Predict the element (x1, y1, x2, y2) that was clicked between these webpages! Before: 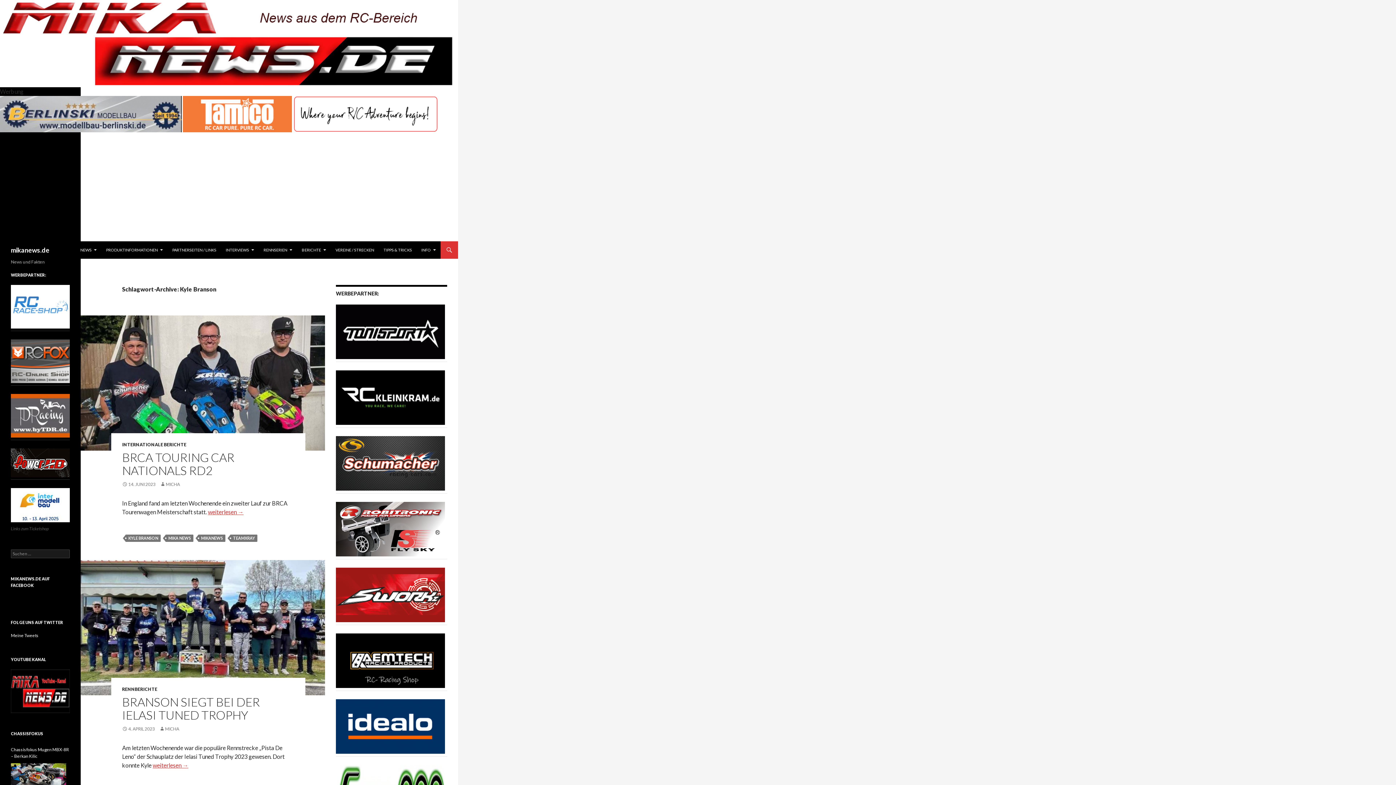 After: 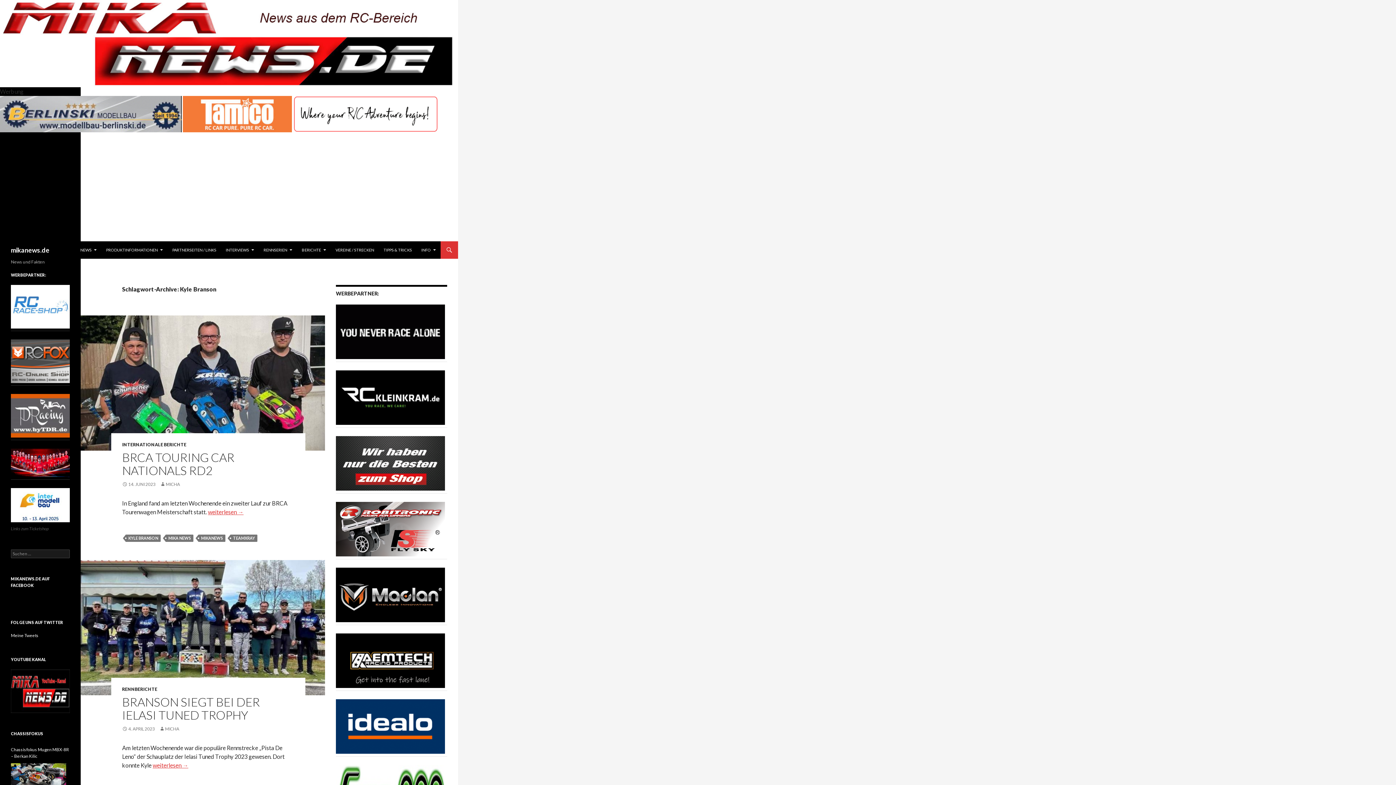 Action: bbox: (10, 516, 69, 521)